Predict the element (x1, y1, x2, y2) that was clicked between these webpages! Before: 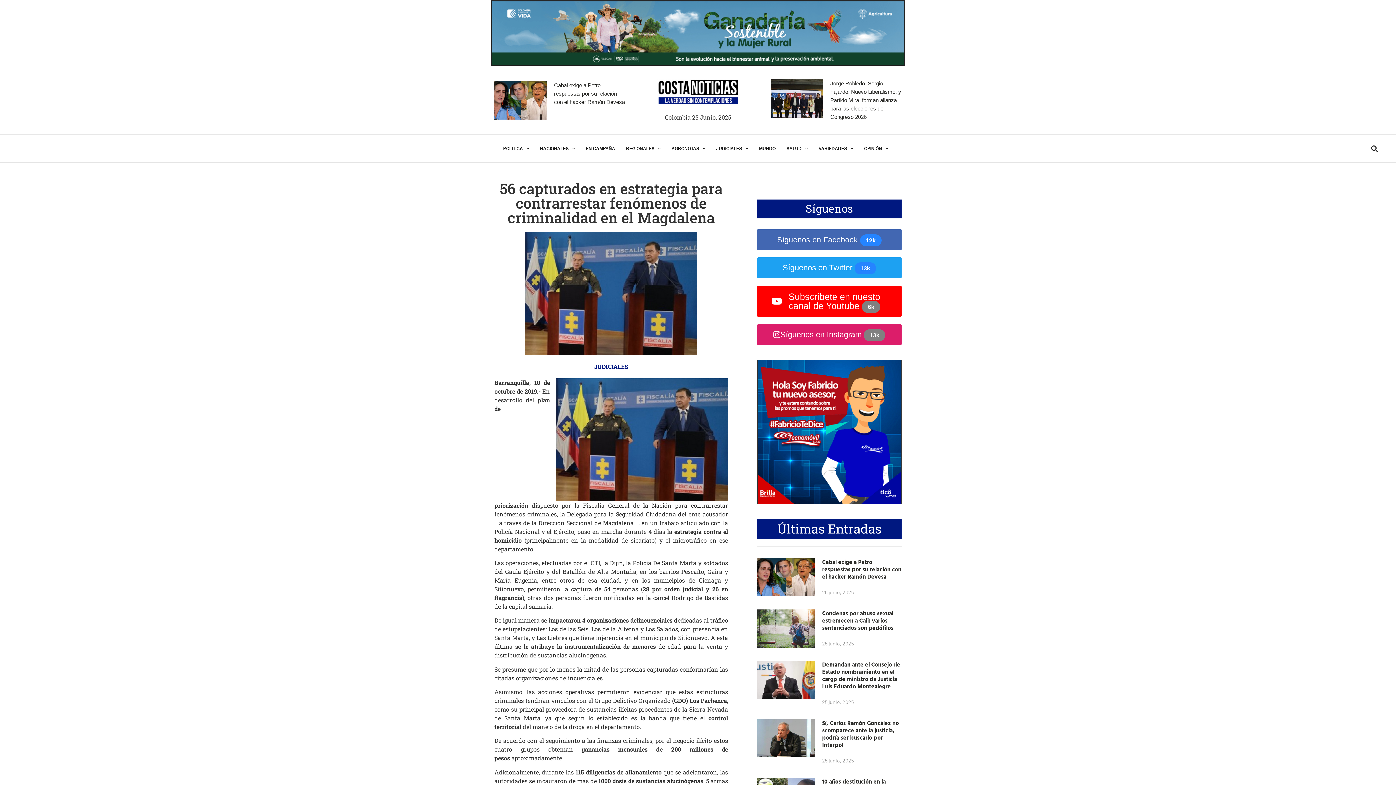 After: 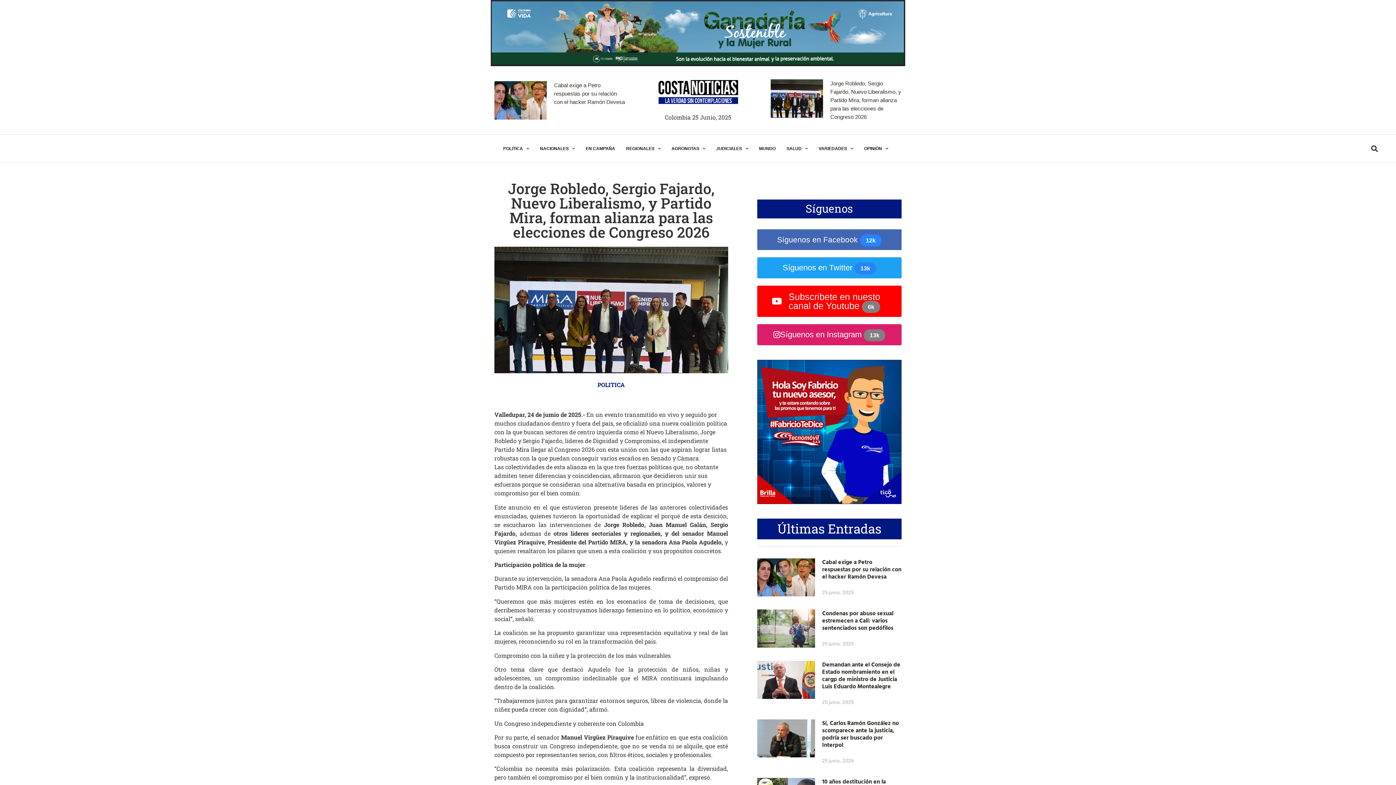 Action: bbox: (770, 79, 823, 121)